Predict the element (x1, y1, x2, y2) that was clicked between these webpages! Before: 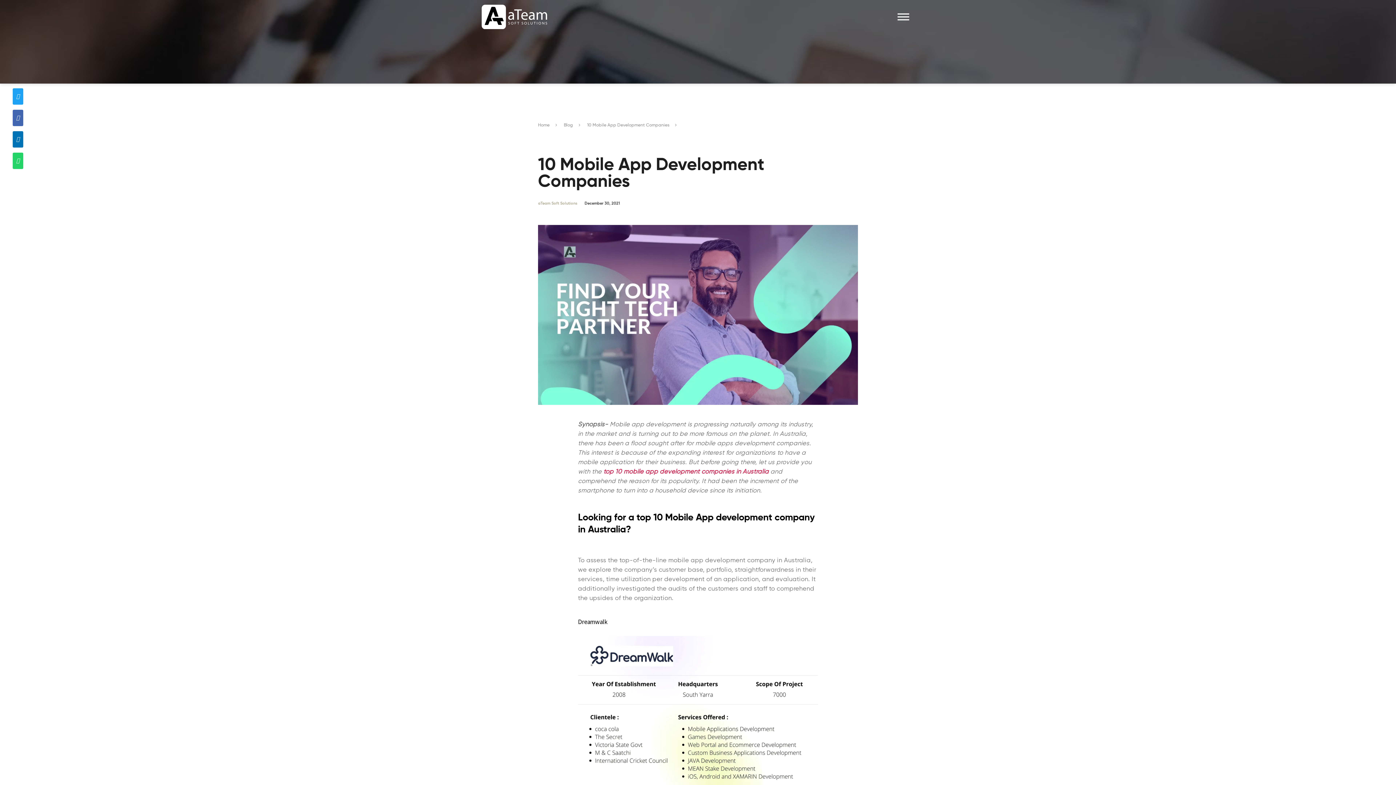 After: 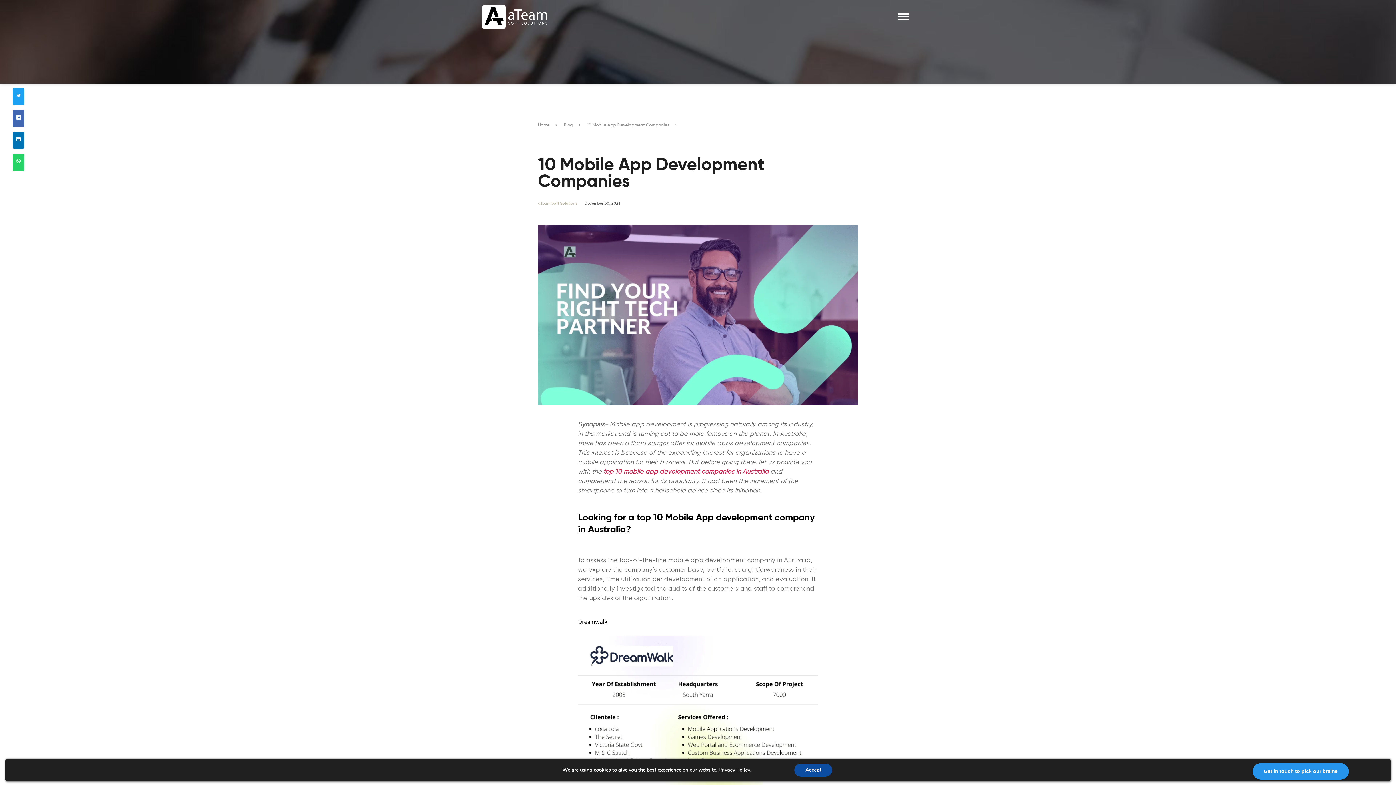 Action: bbox: (481, 3, 547, 30)